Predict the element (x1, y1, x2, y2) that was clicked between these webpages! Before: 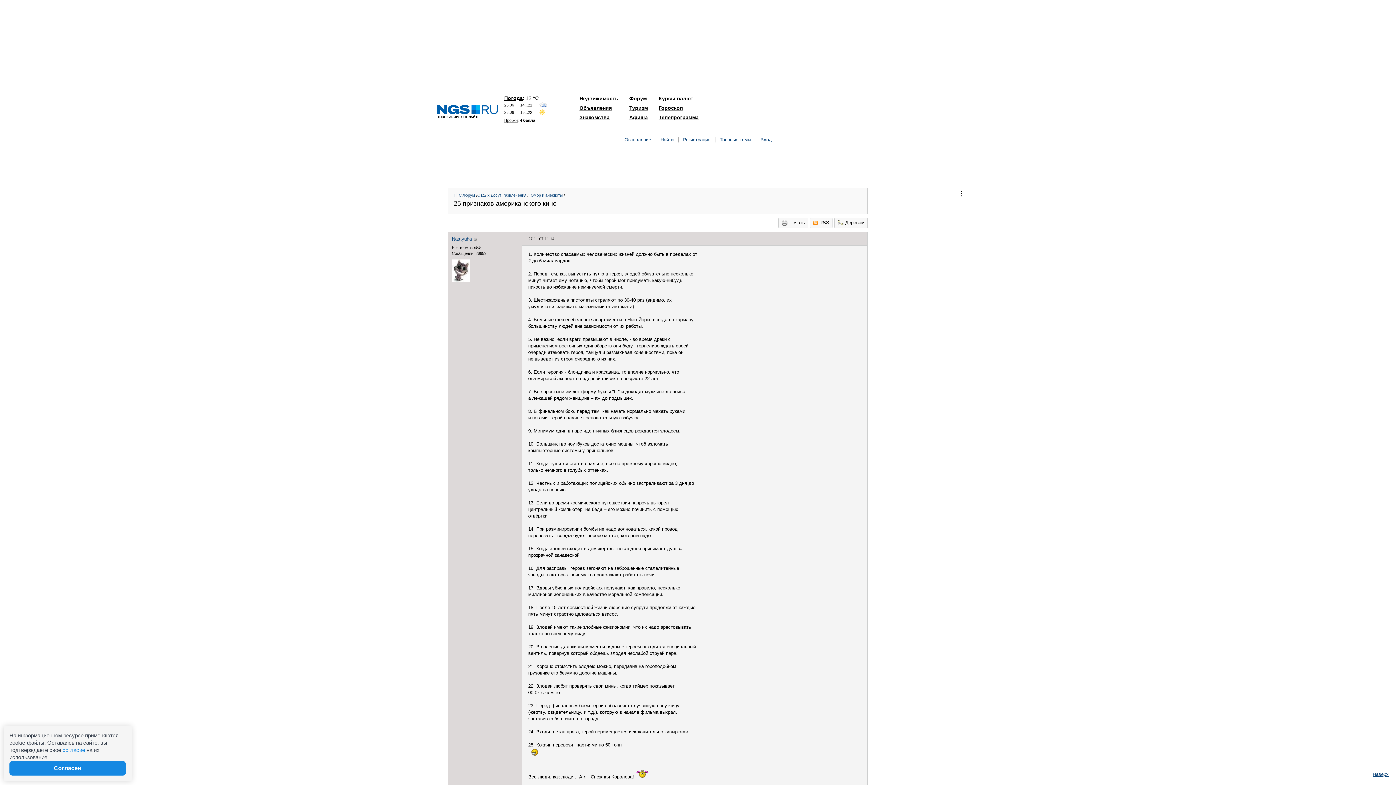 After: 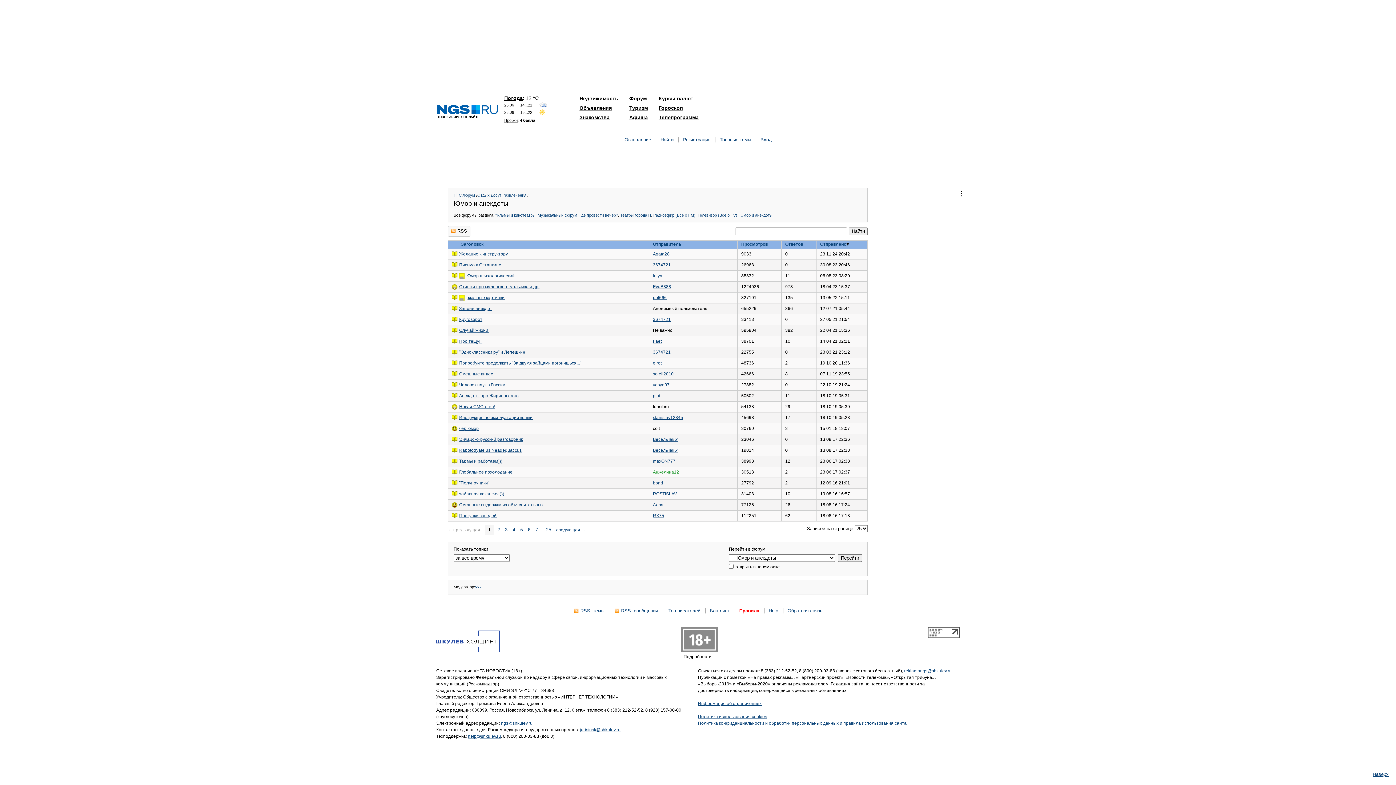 Action: bbox: (529, 193, 562, 197) label: Юмор и анекдоты